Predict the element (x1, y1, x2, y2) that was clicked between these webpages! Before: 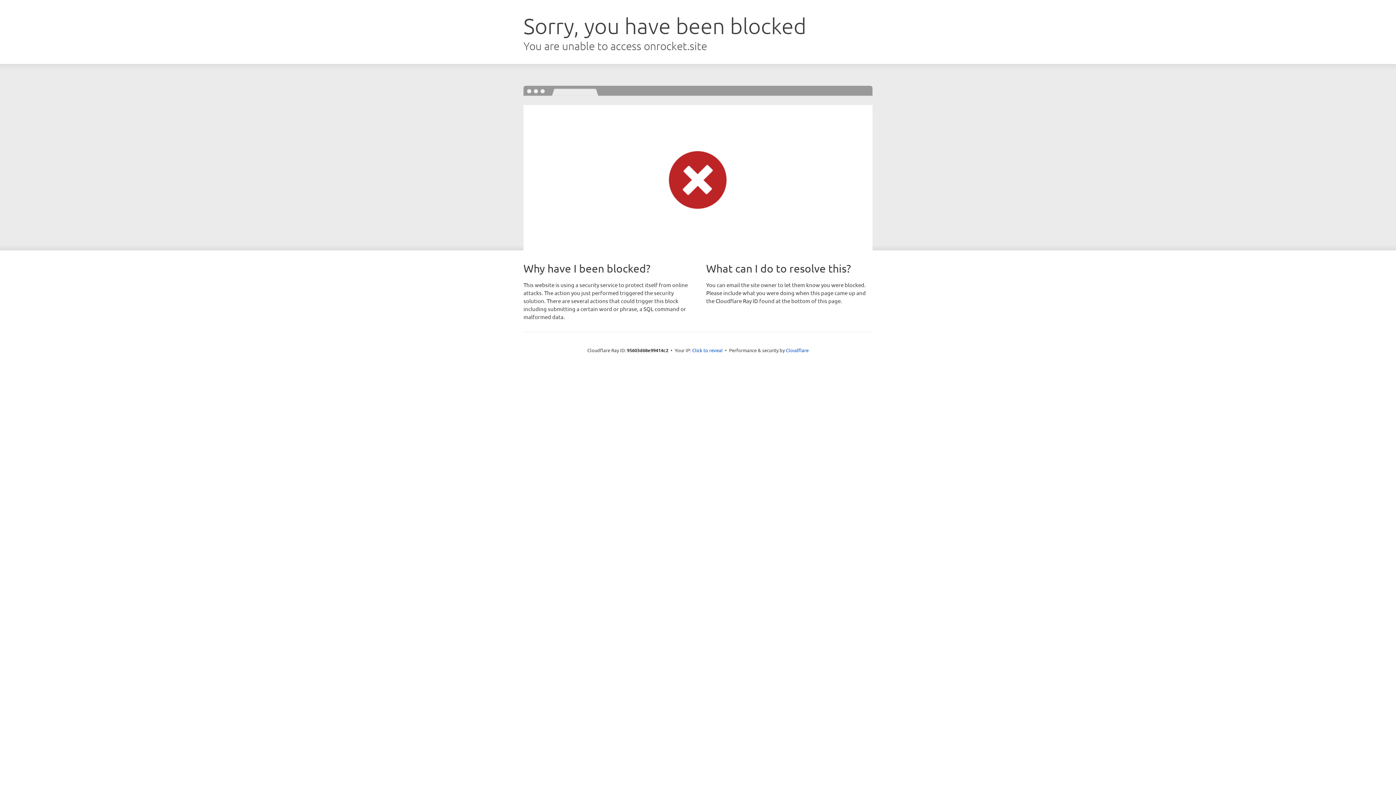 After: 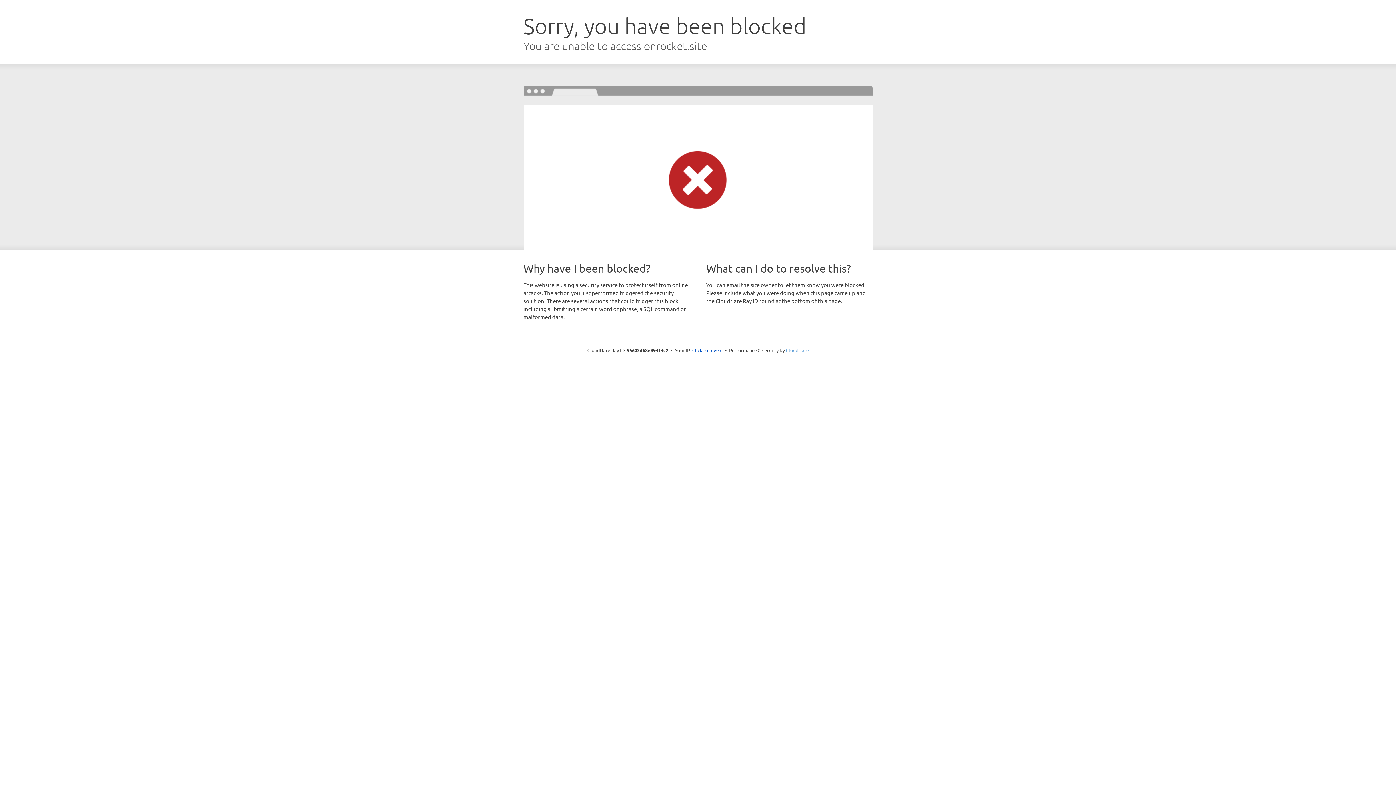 Action: bbox: (786, 347, 808, 353) label: Cloudflare